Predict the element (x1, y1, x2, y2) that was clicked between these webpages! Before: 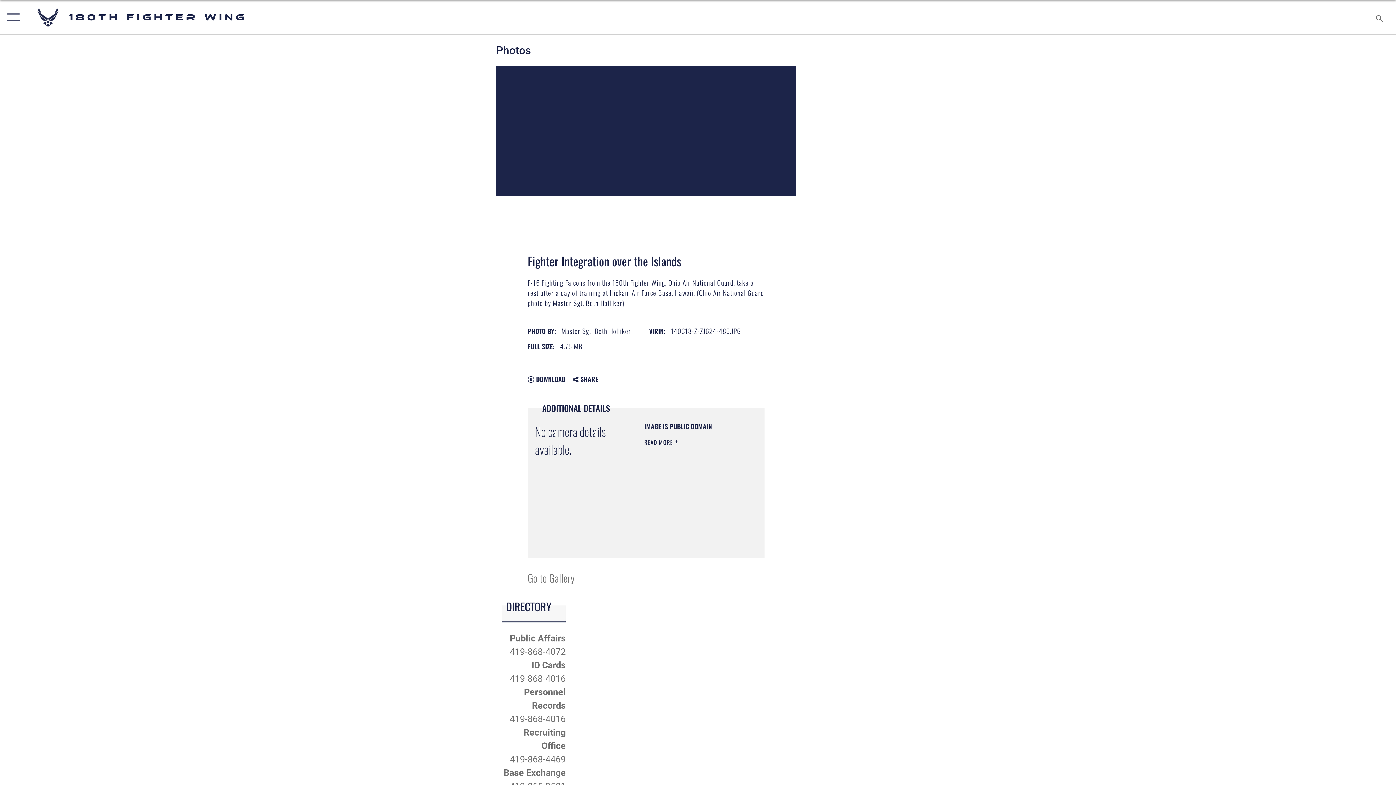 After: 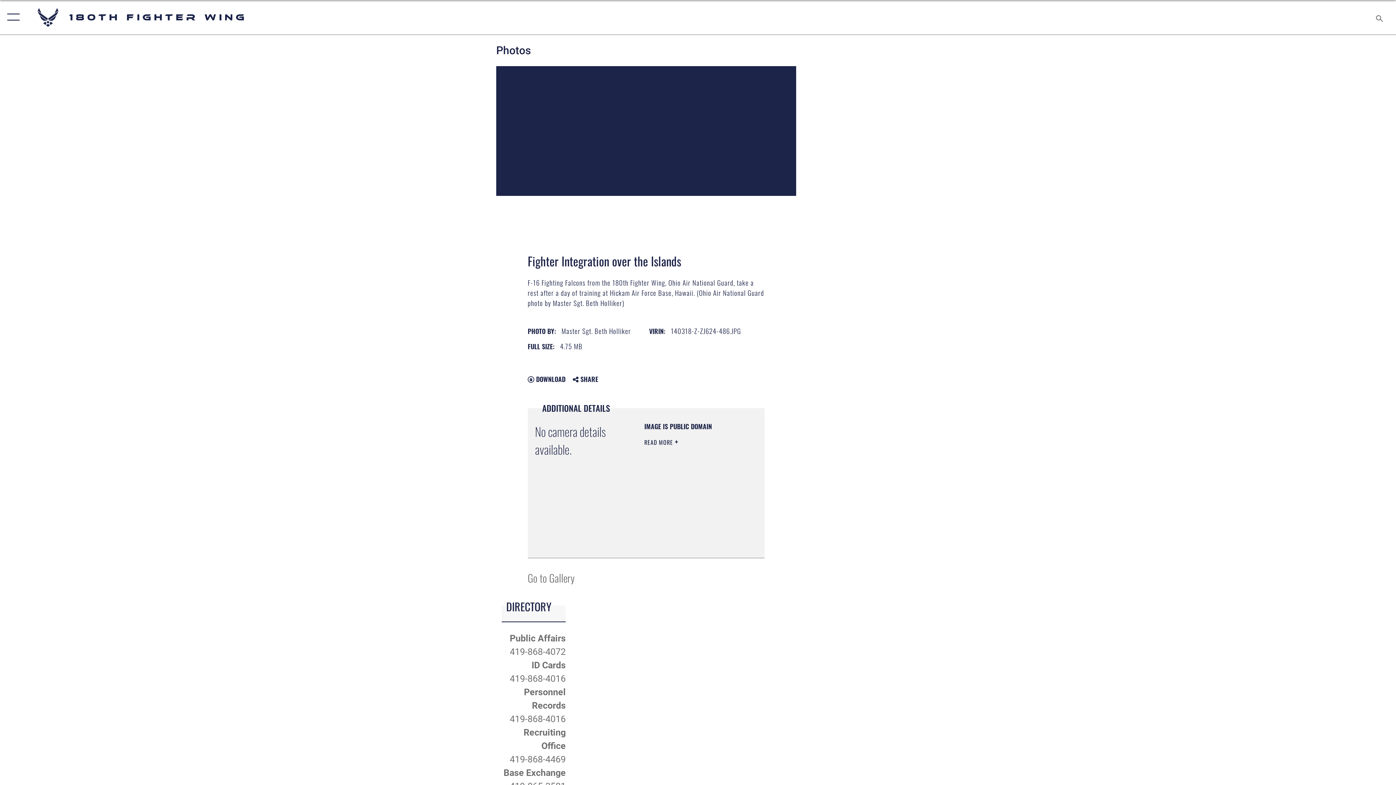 Action: label: READ MORE  bbox: (644, 436, 678, 447)